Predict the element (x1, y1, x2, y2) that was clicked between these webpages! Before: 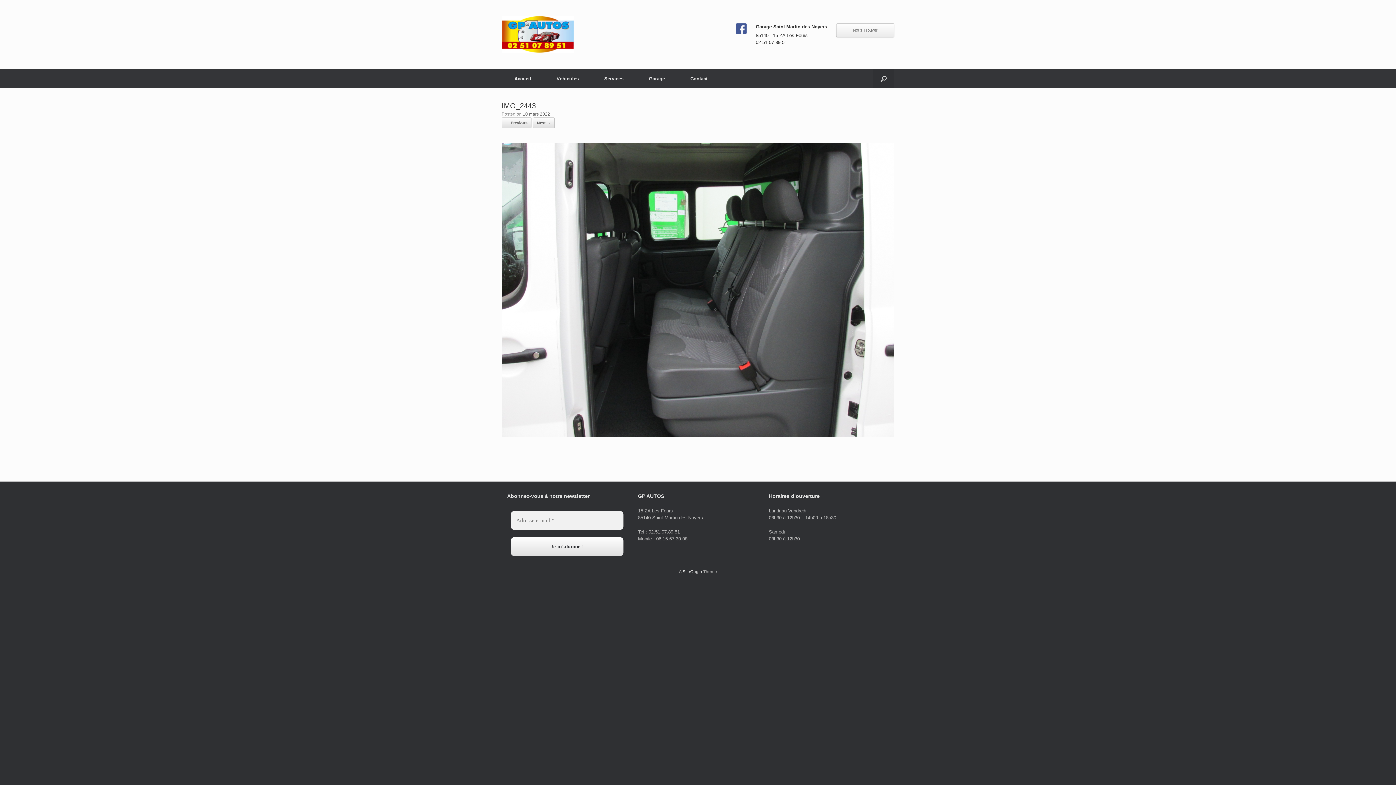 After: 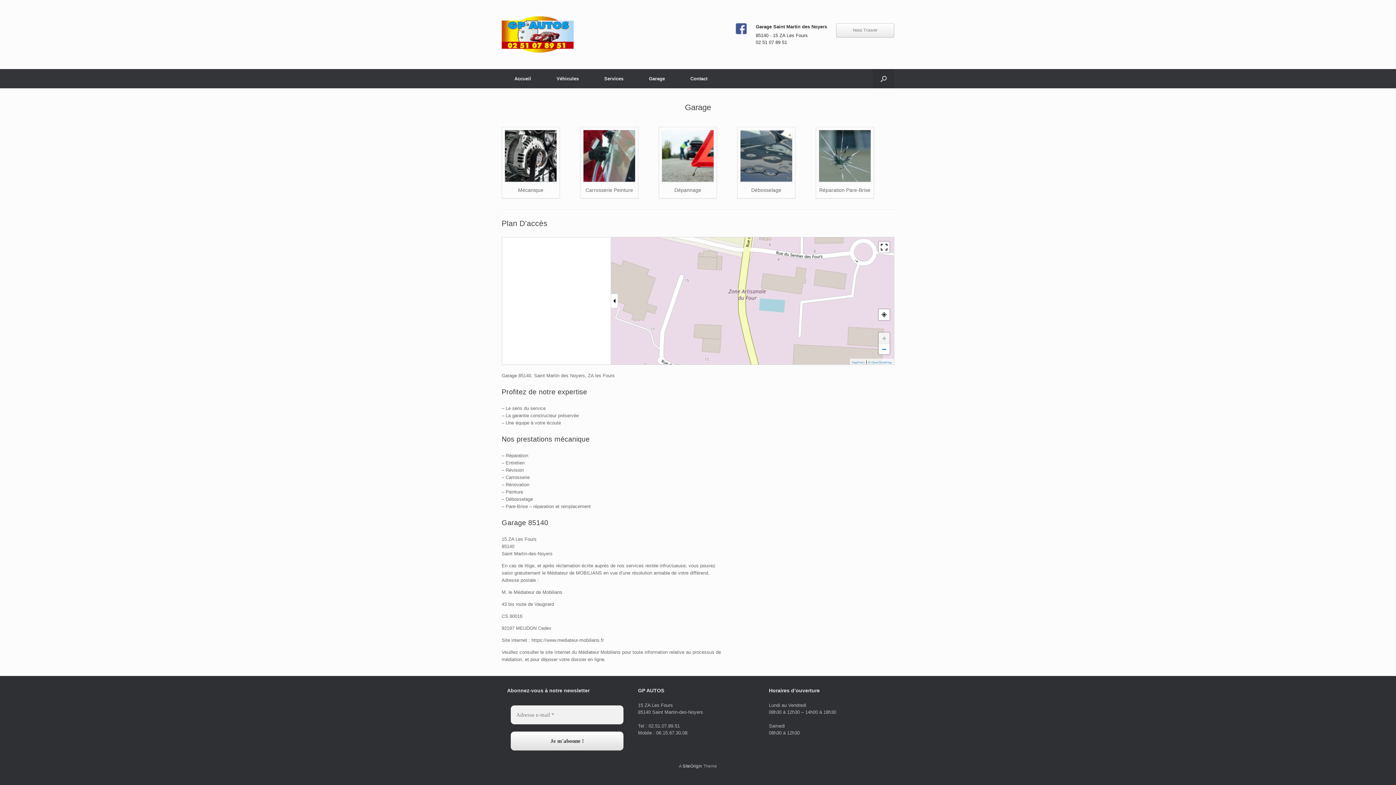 Action: bbox: (636, 69, 677, 88) label: Garage